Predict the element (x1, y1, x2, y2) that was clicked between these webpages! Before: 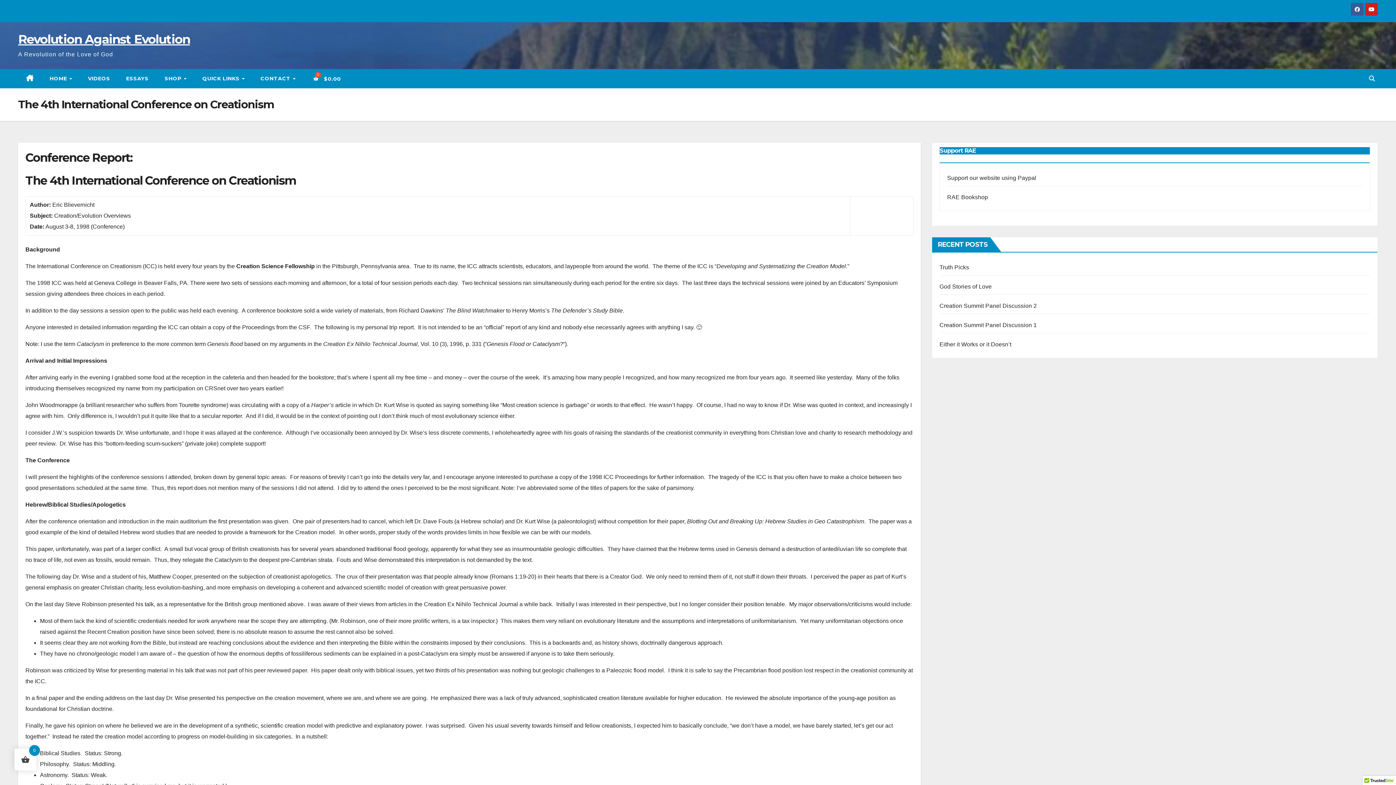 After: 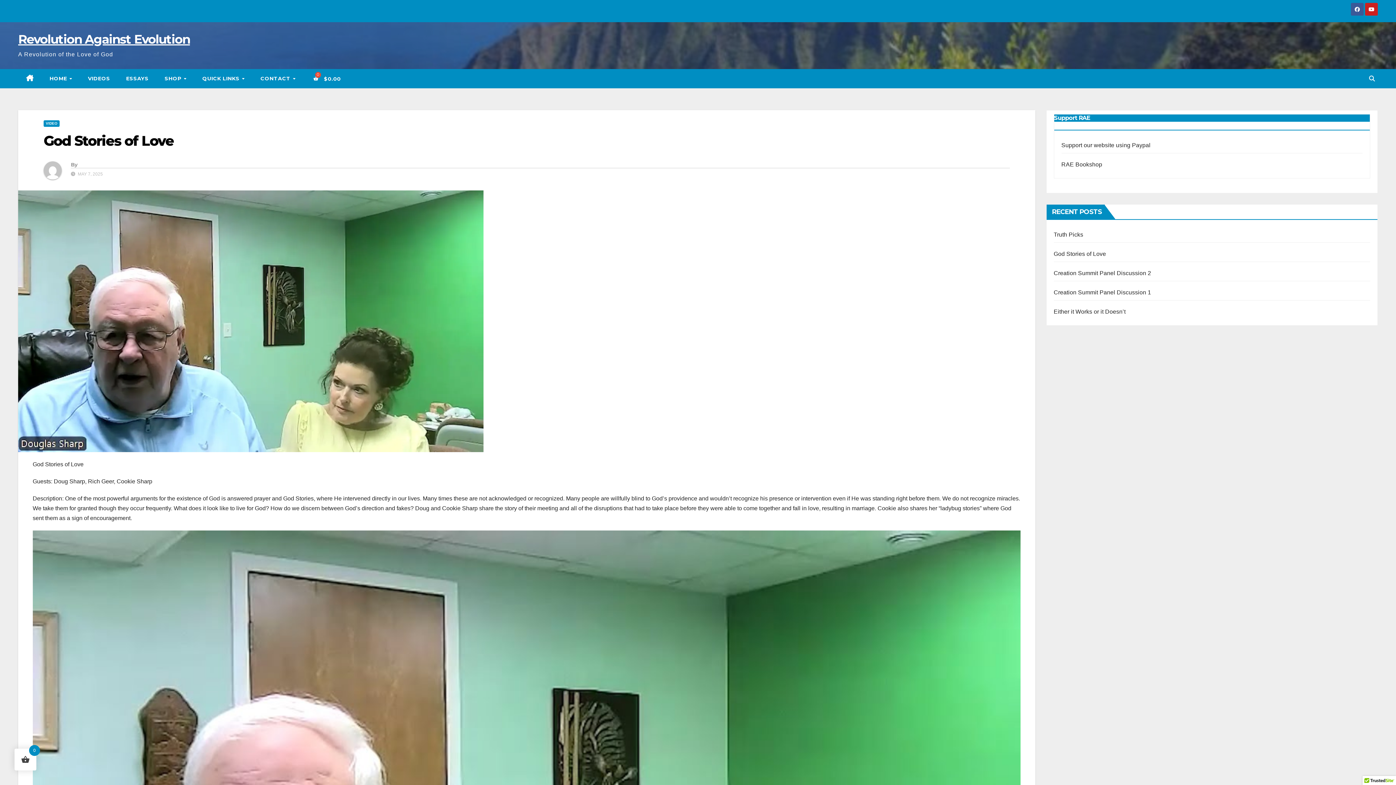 Action: label: God Stories of Love bbox: (939, 283, 992, 289)